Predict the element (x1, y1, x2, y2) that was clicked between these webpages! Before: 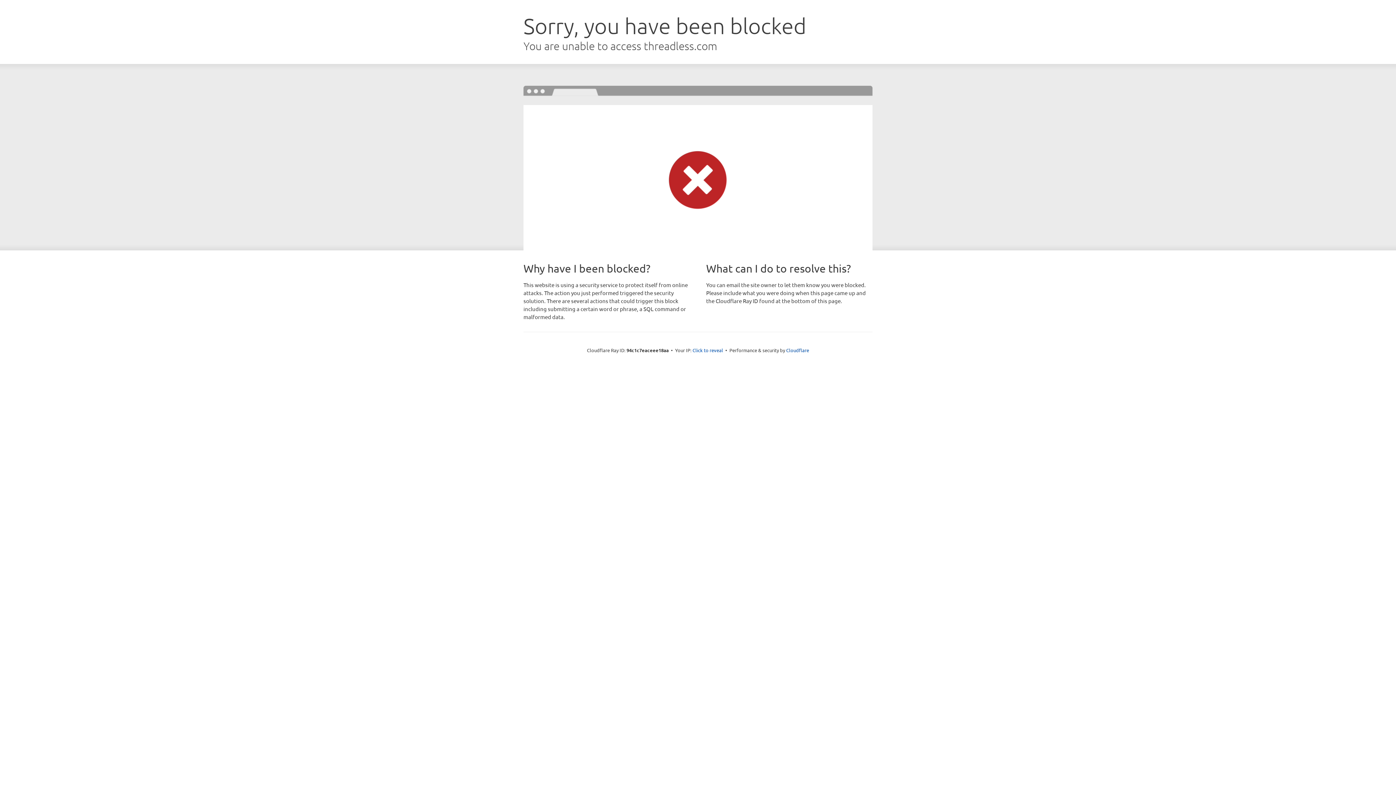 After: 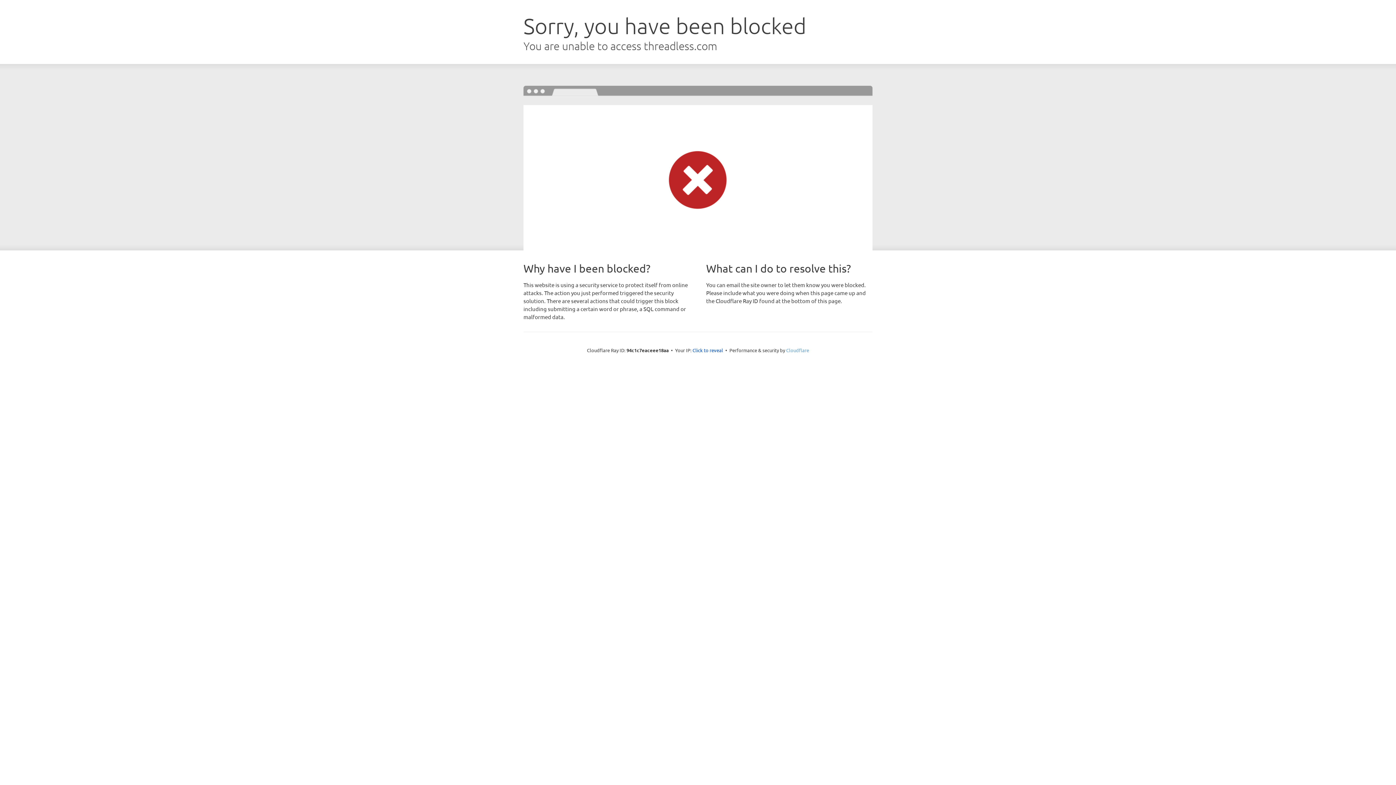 Action: label: Cloudflare bbox: (786, 347, 809, 353)